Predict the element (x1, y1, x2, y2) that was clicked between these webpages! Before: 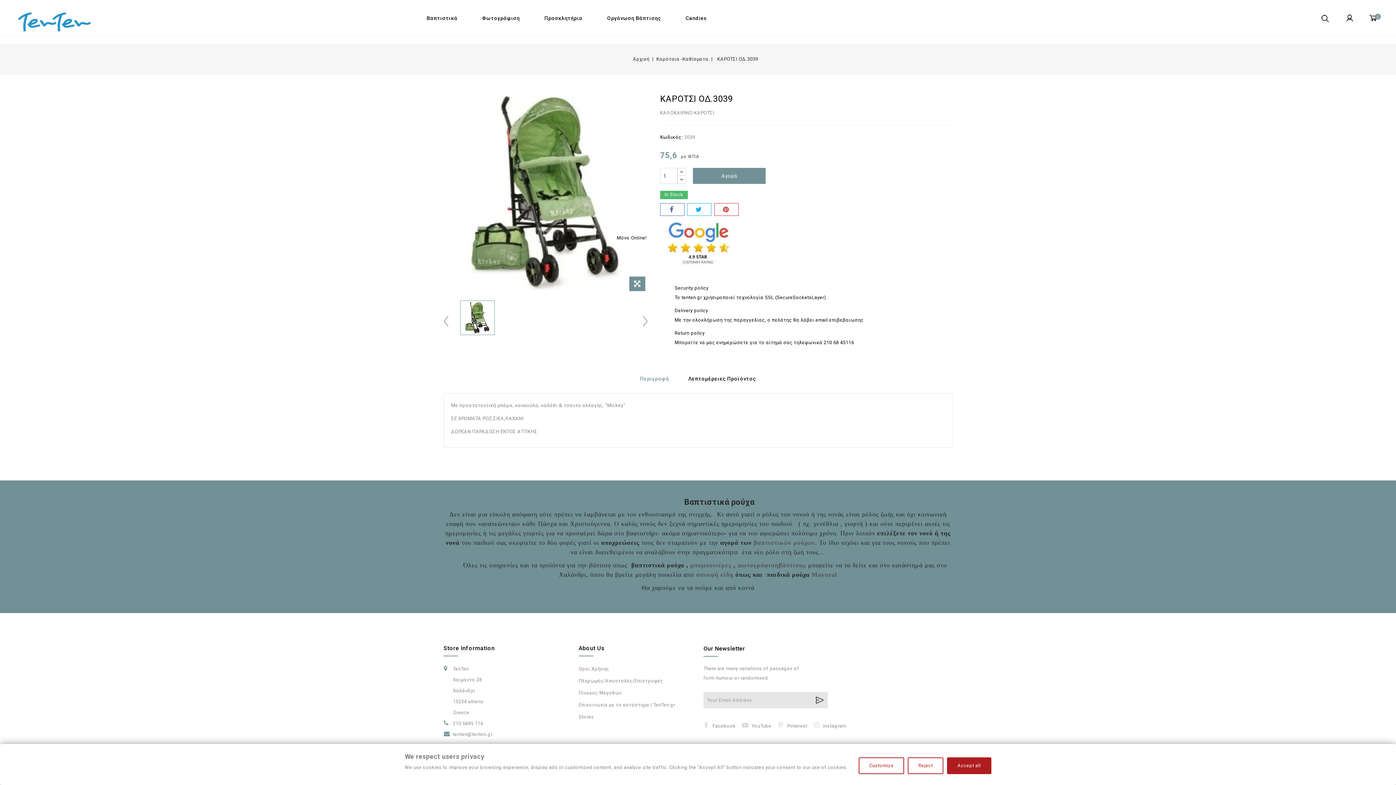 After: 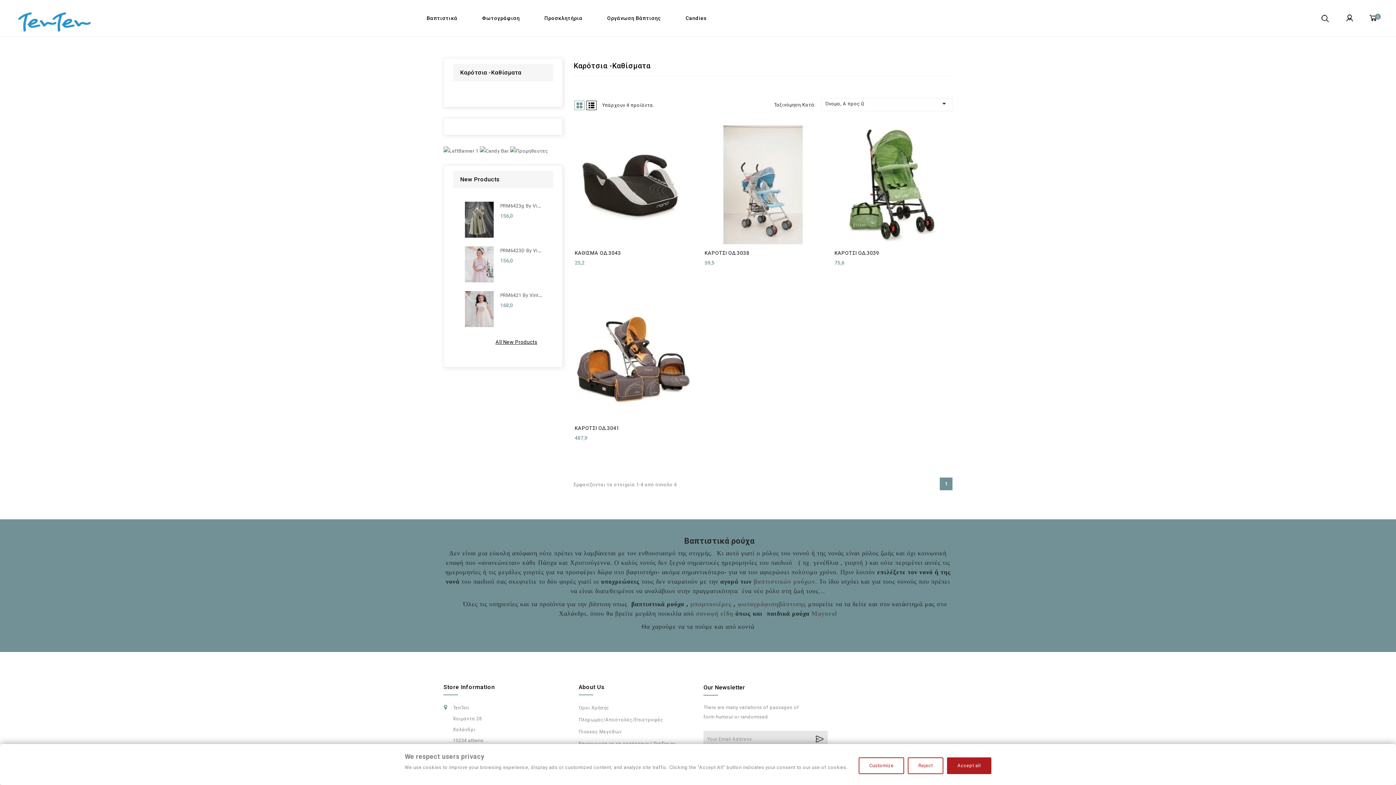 Action: bbox: (656, 56, 708, 61) label: Καρότσια -Καθίσματα